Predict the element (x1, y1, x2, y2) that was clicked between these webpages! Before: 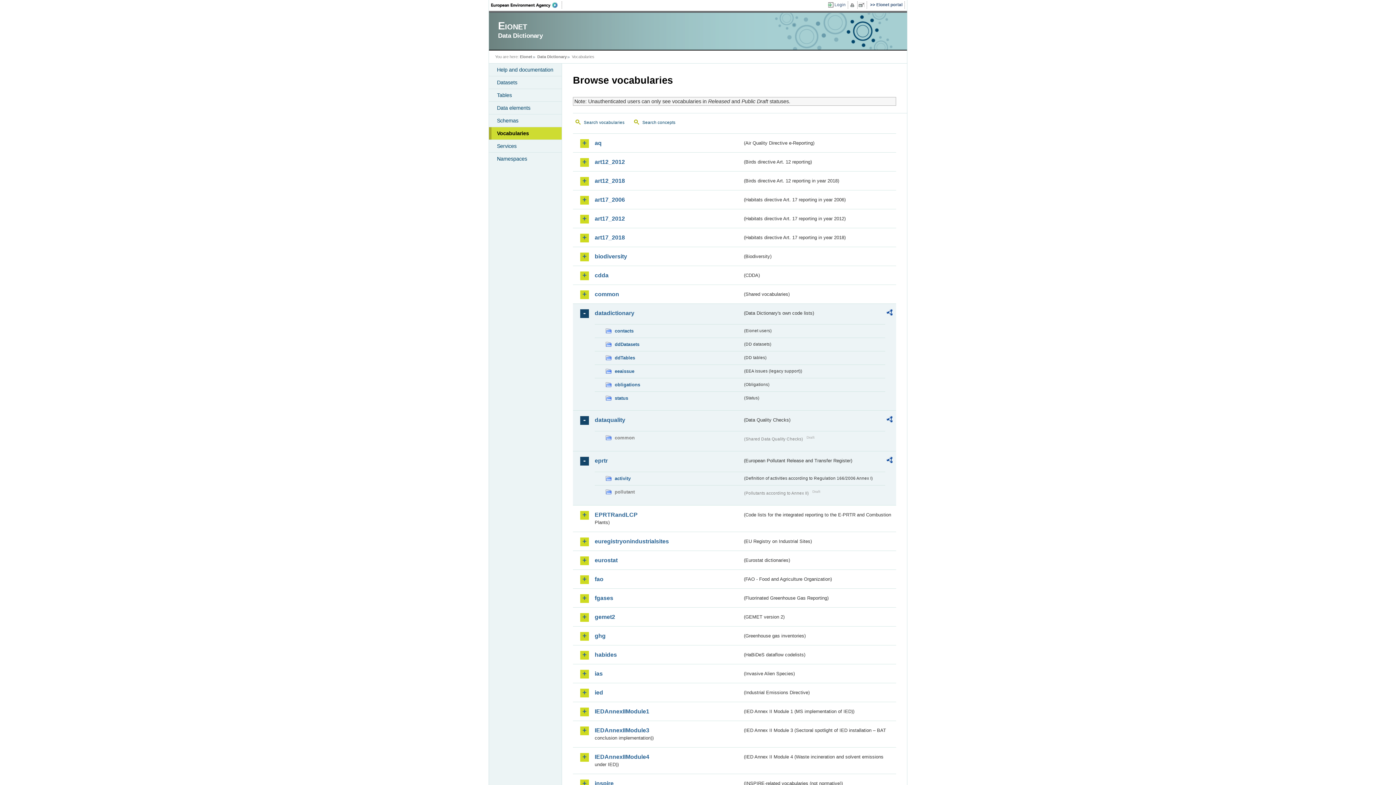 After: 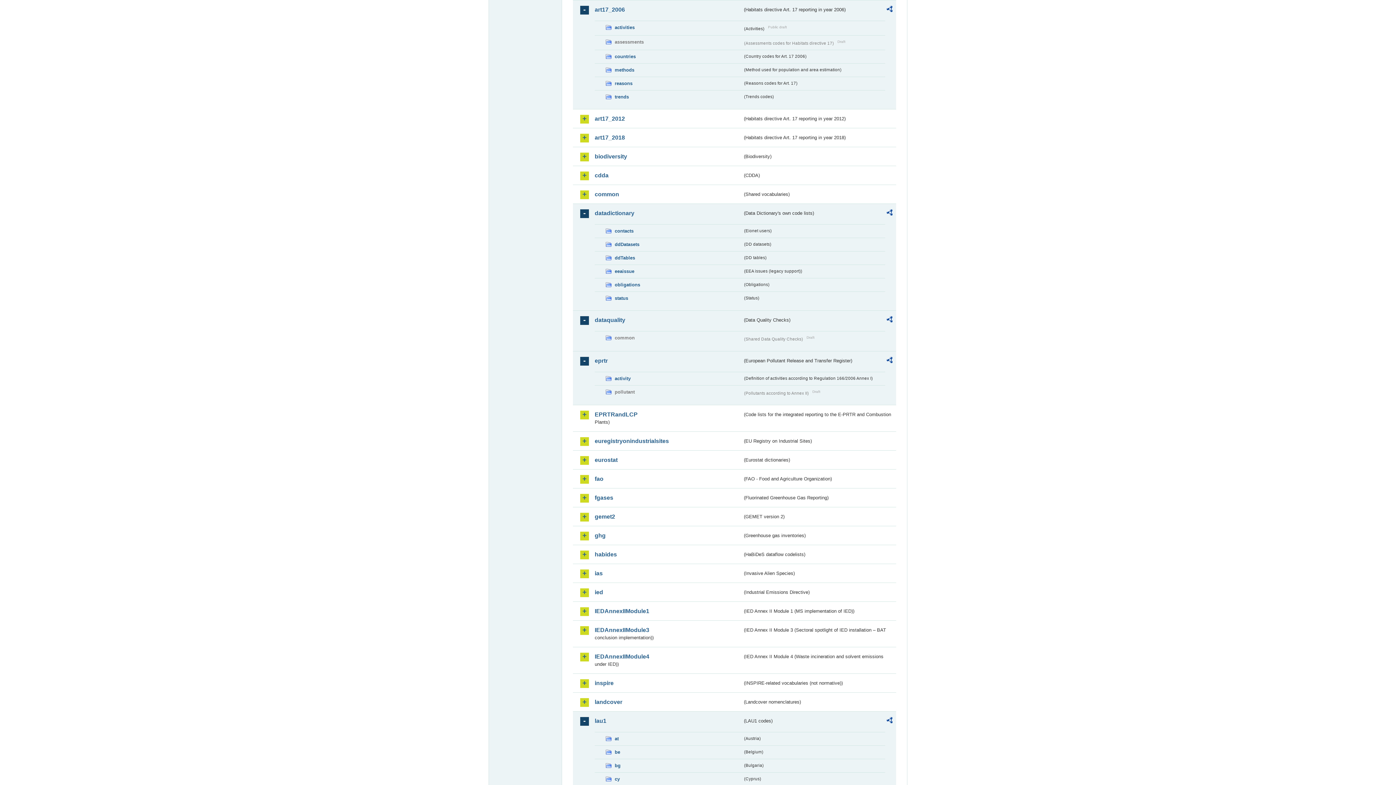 Action: bbox: (594, 196, 742, 203) label: art17_2006